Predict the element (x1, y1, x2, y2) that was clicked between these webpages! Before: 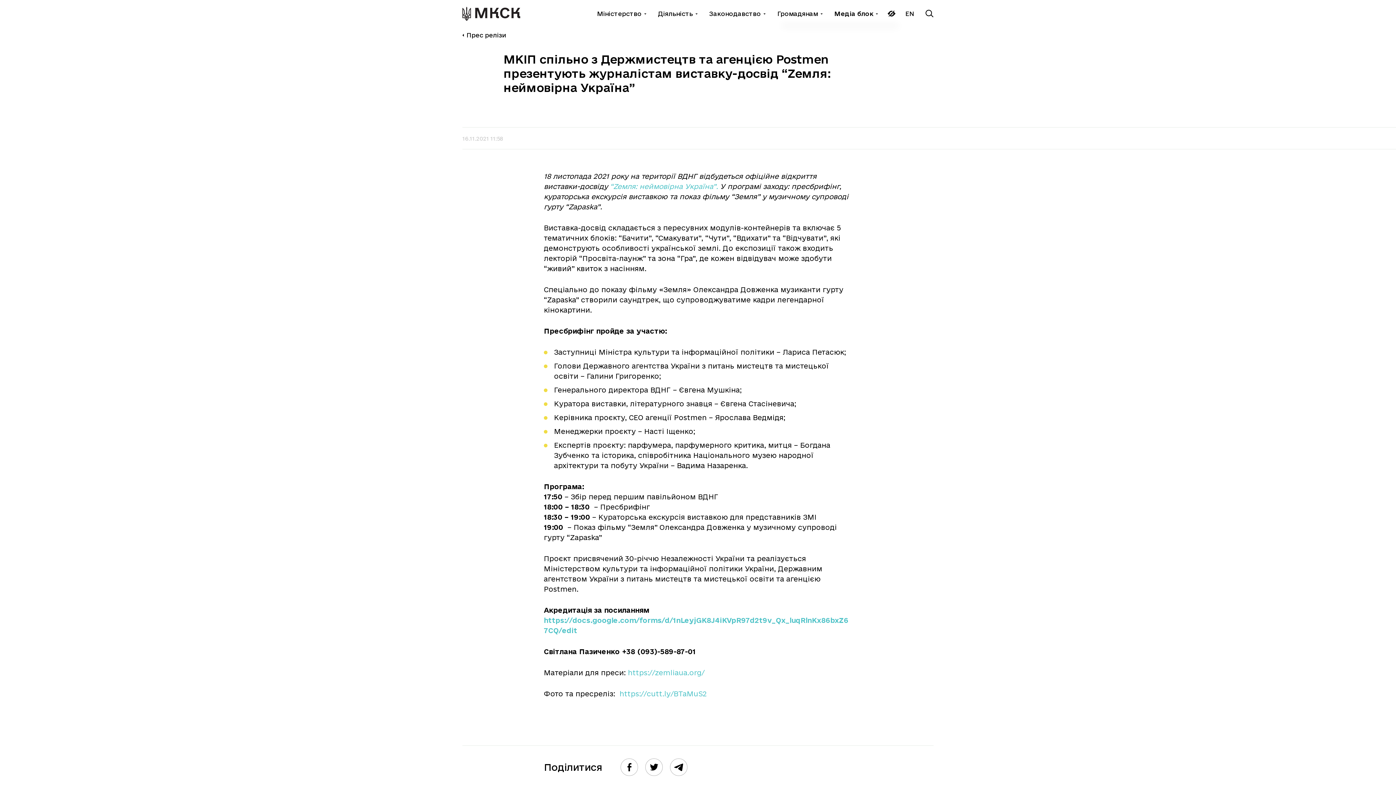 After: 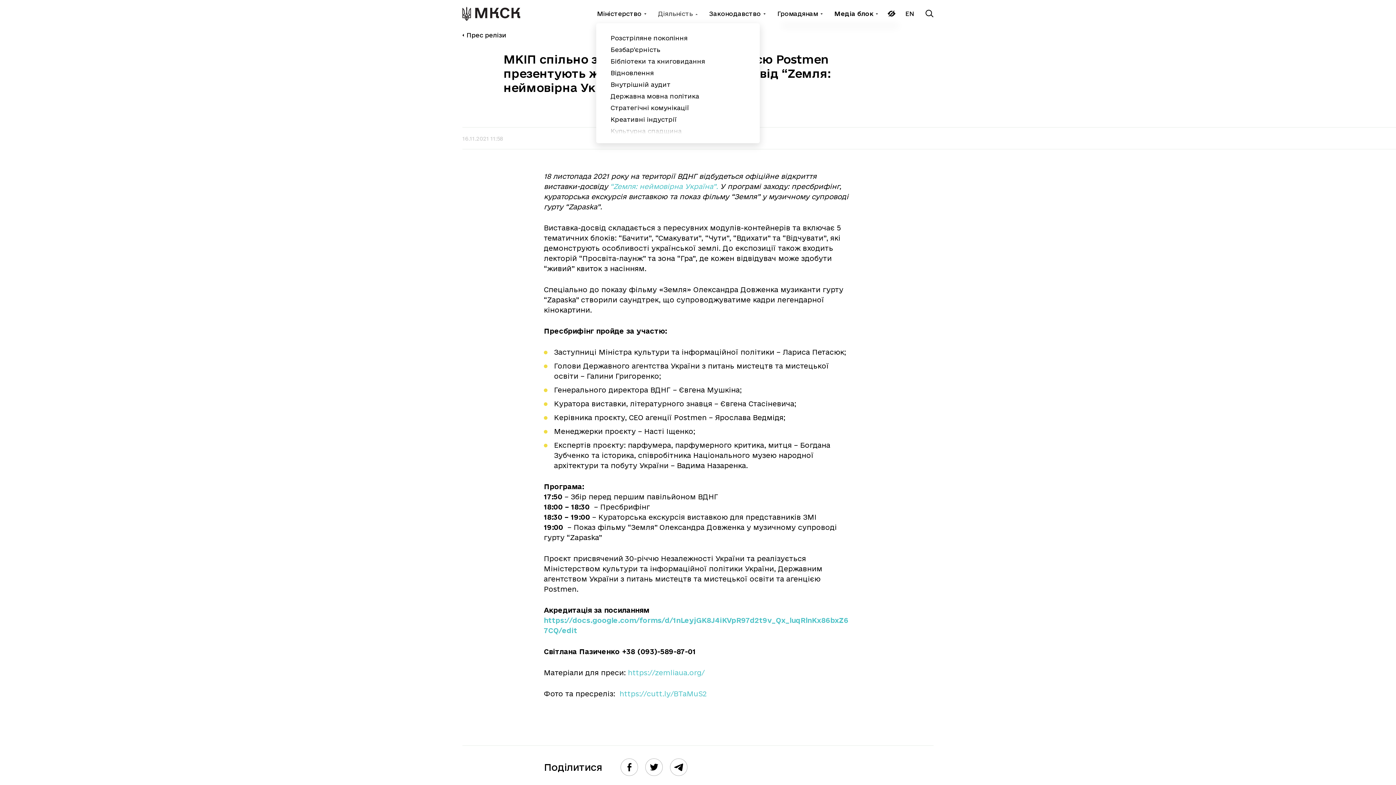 Action: label: Діяльність bbox: (658, 0, 697, 27)